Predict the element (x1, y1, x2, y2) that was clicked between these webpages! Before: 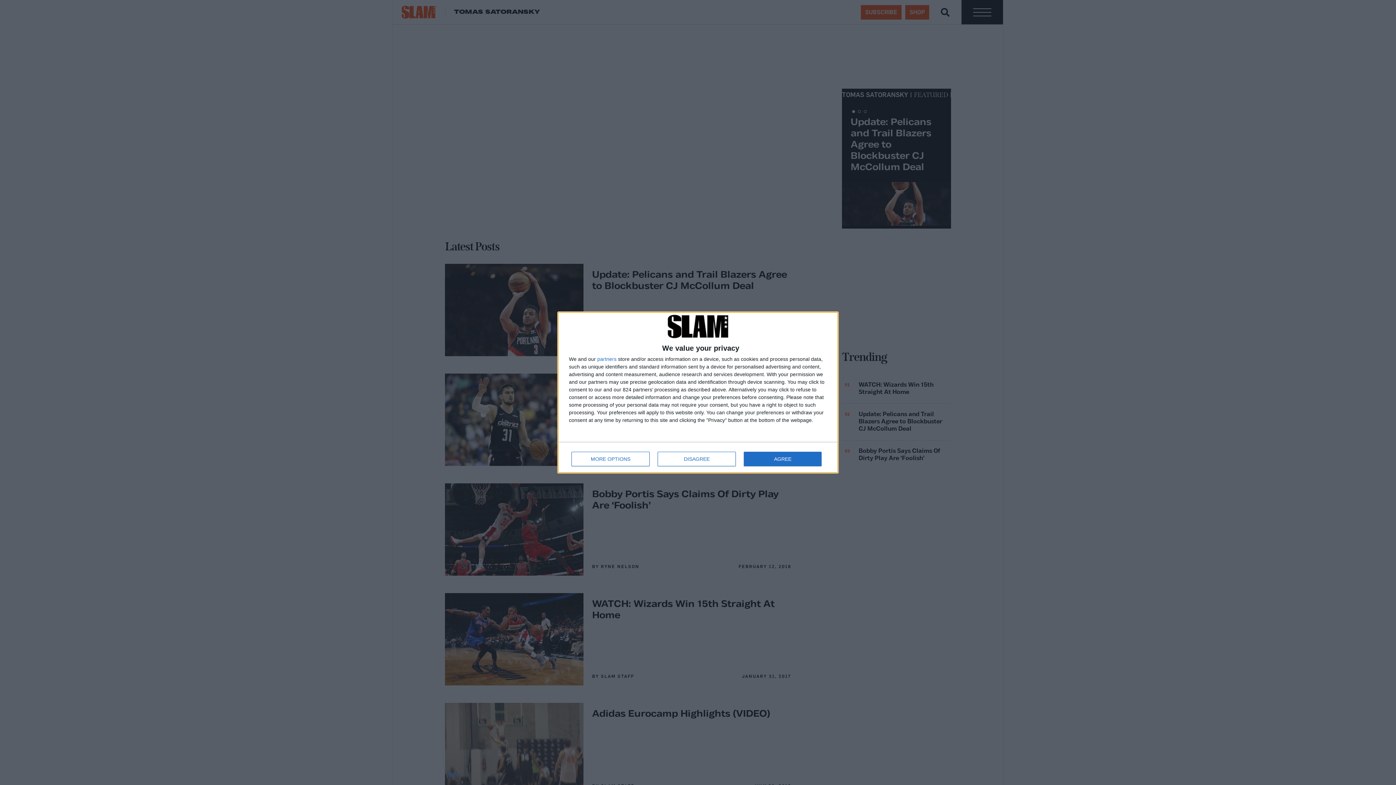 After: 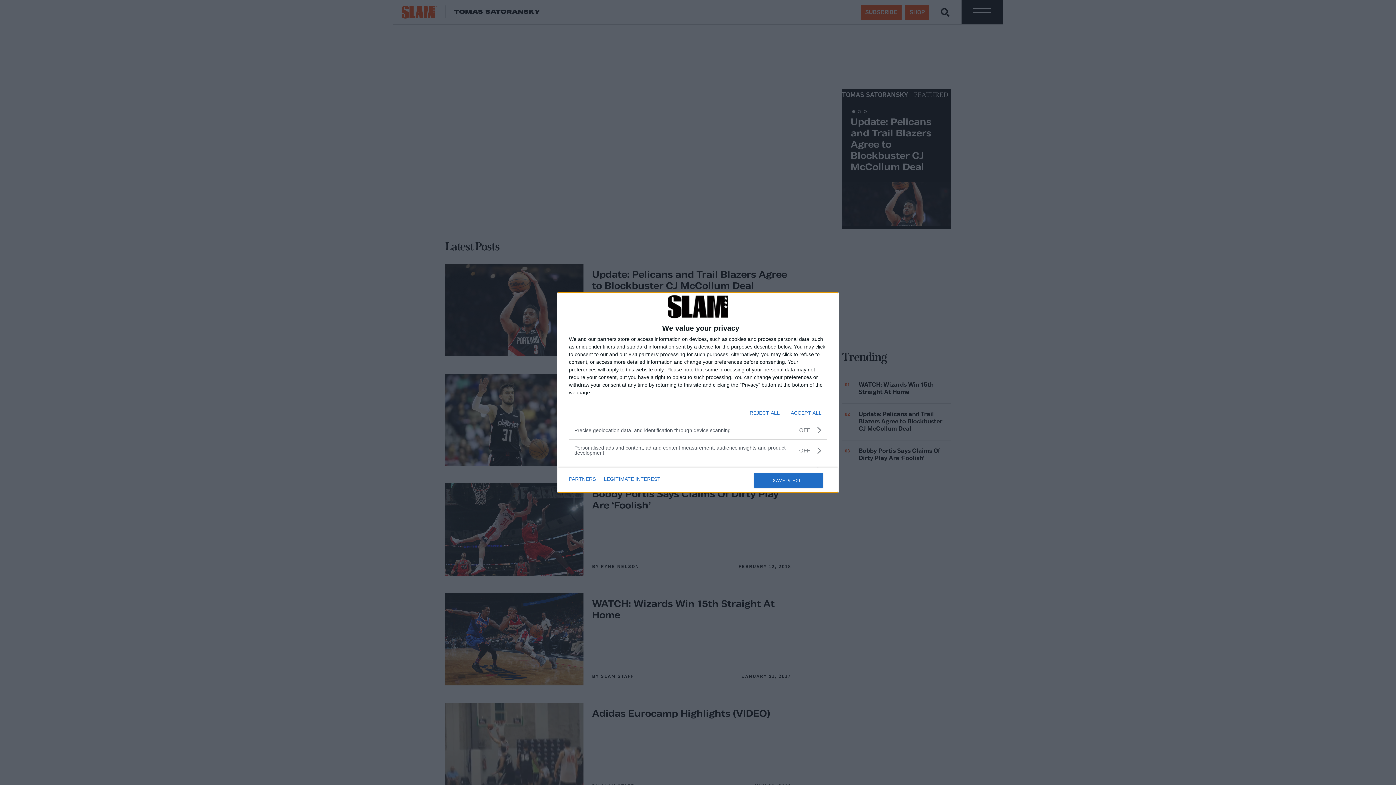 Action: bbox: (571, 451, 649, 466) label: MORE OPTIONS